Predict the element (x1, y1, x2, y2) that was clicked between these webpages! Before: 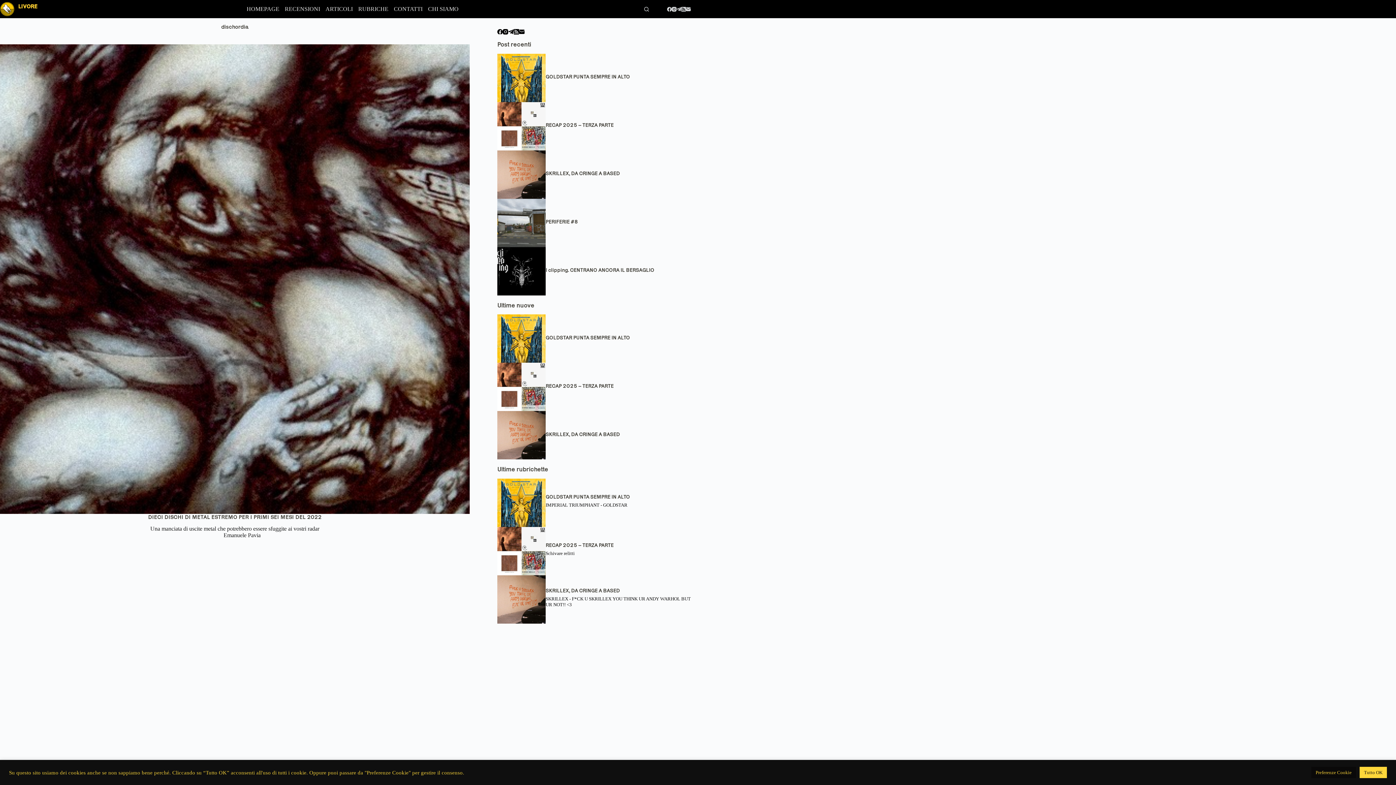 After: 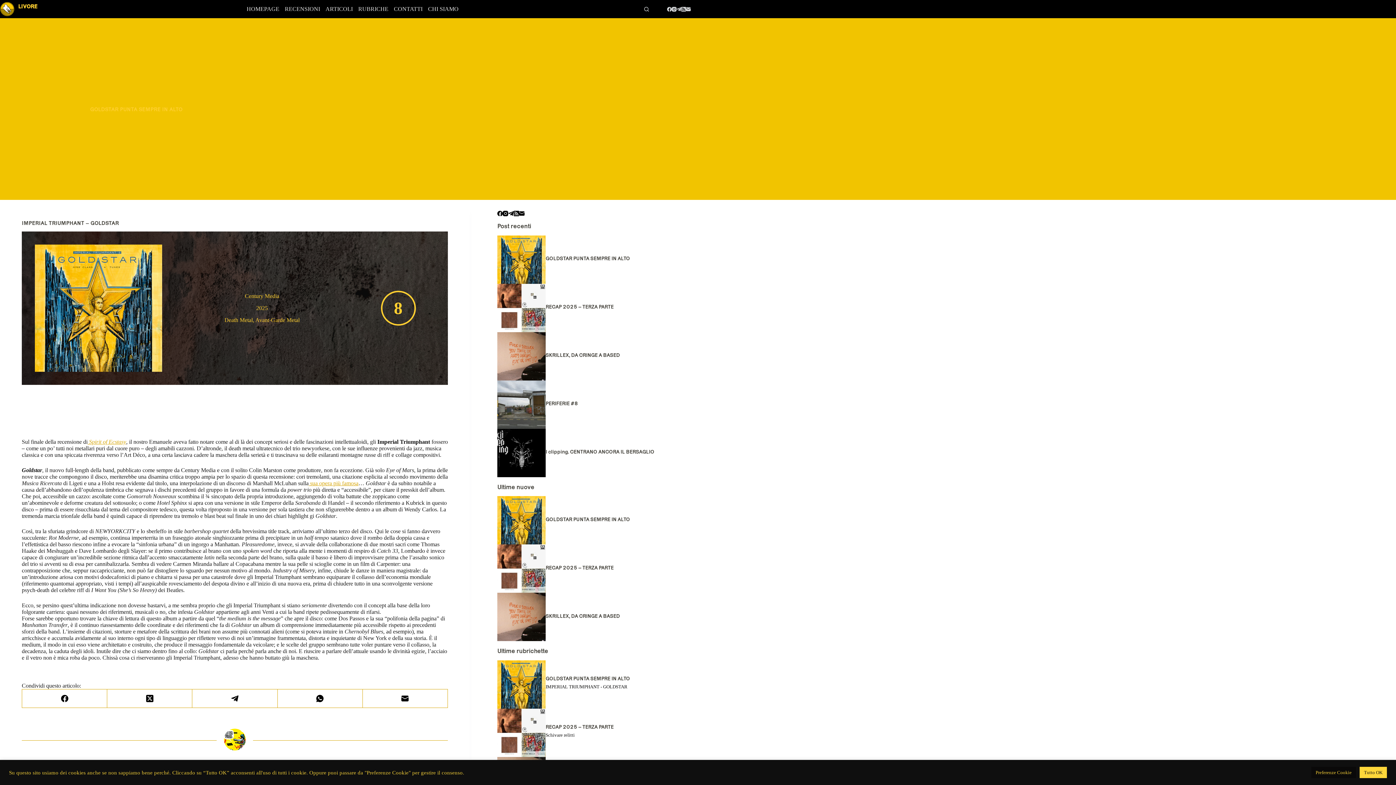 Action: bbox: (497, 478, 545, 527)